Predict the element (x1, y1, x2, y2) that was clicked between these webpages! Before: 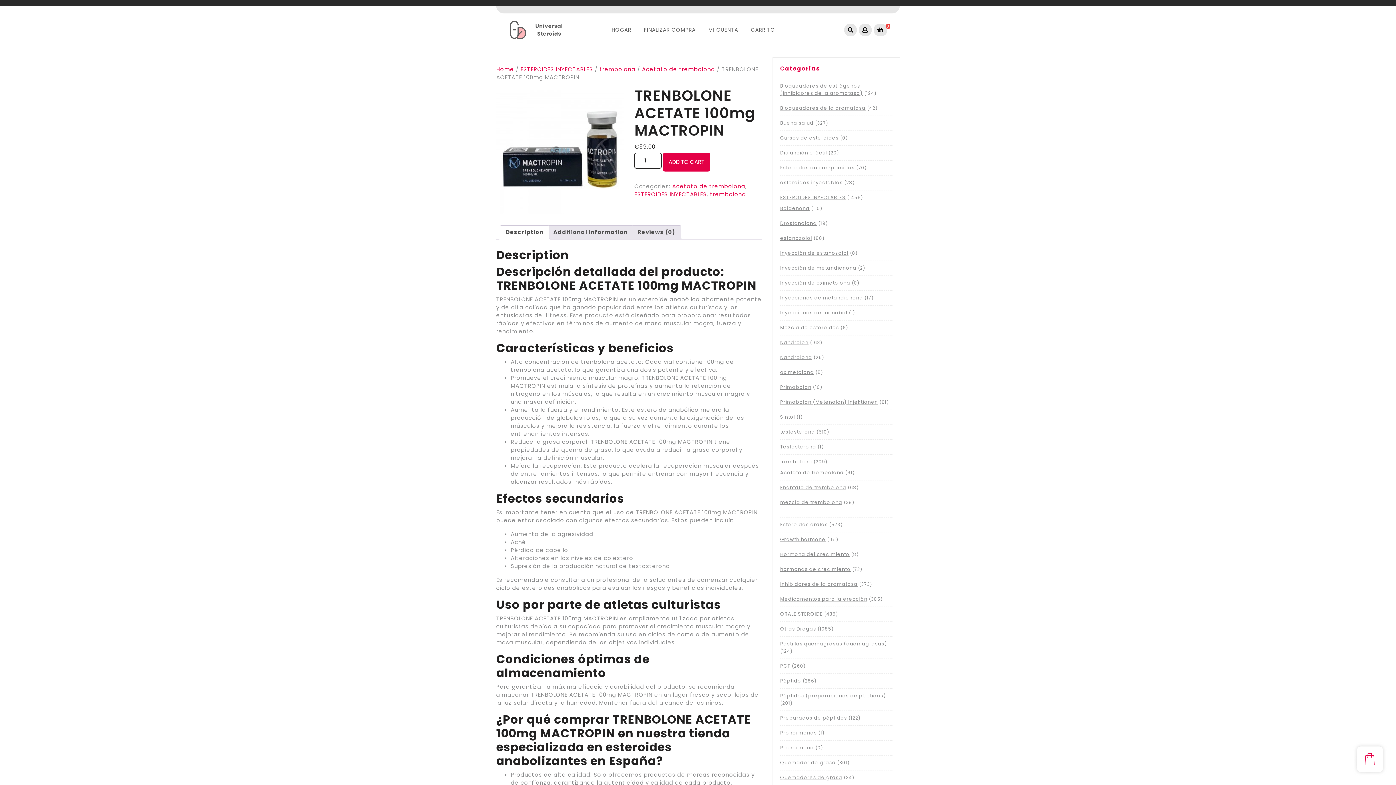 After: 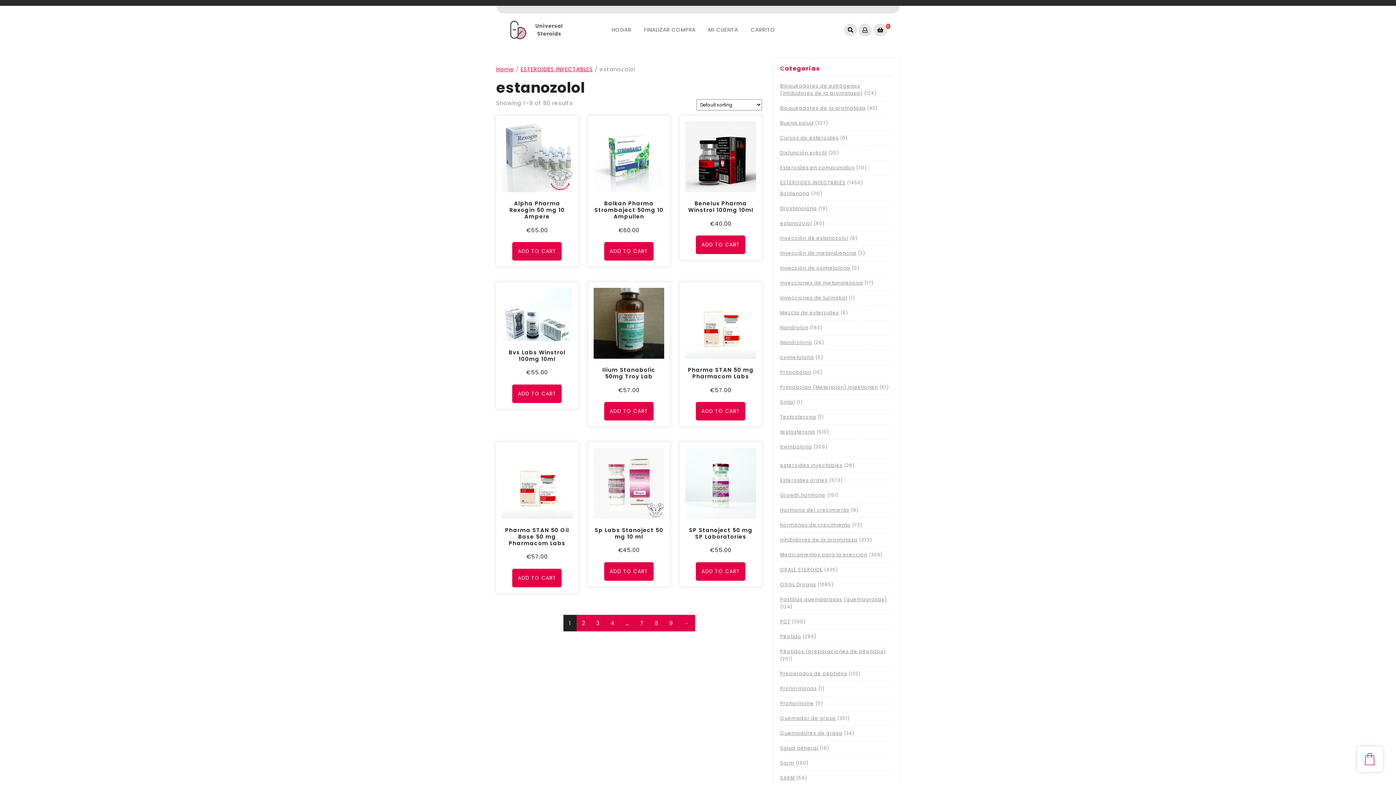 Action: bbox: (780, 234, 812, 241) label: estanozolol